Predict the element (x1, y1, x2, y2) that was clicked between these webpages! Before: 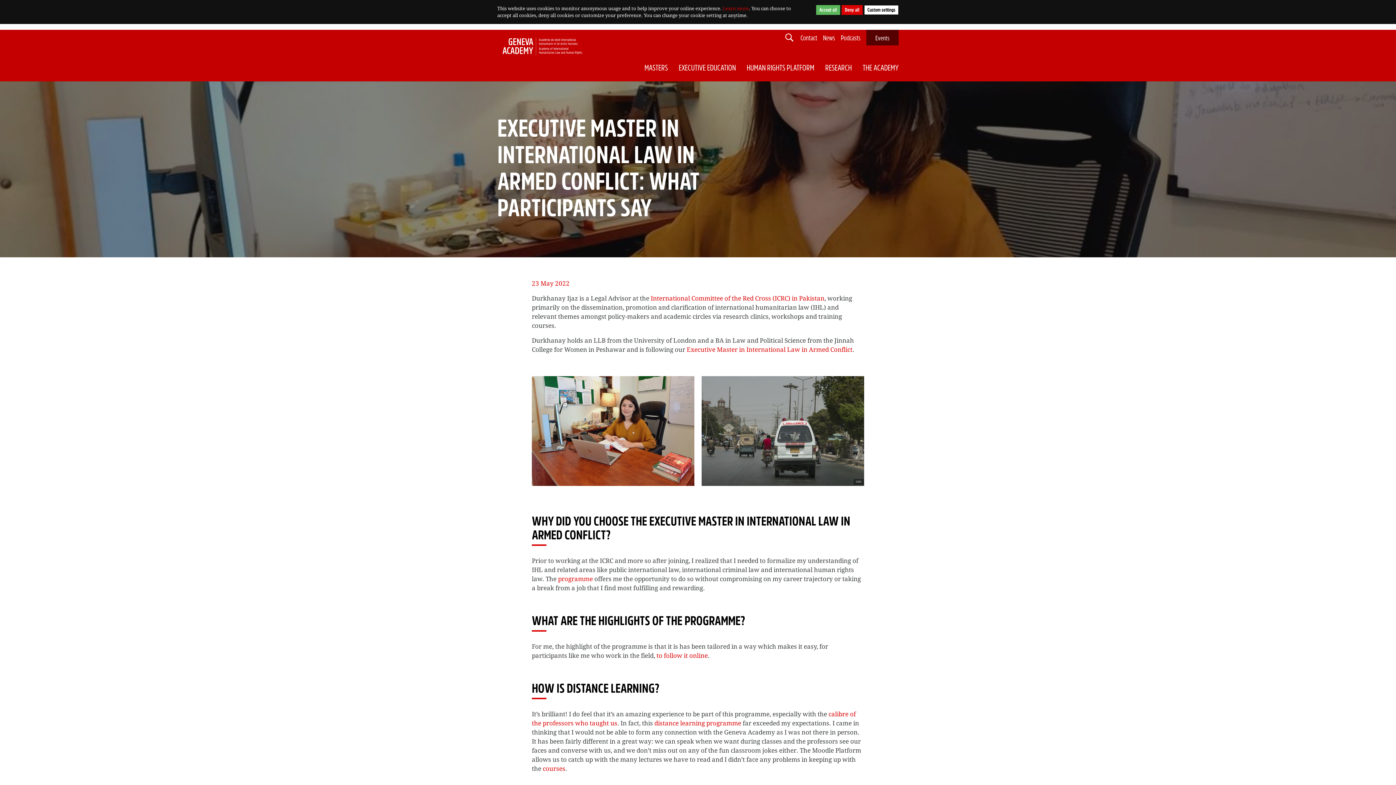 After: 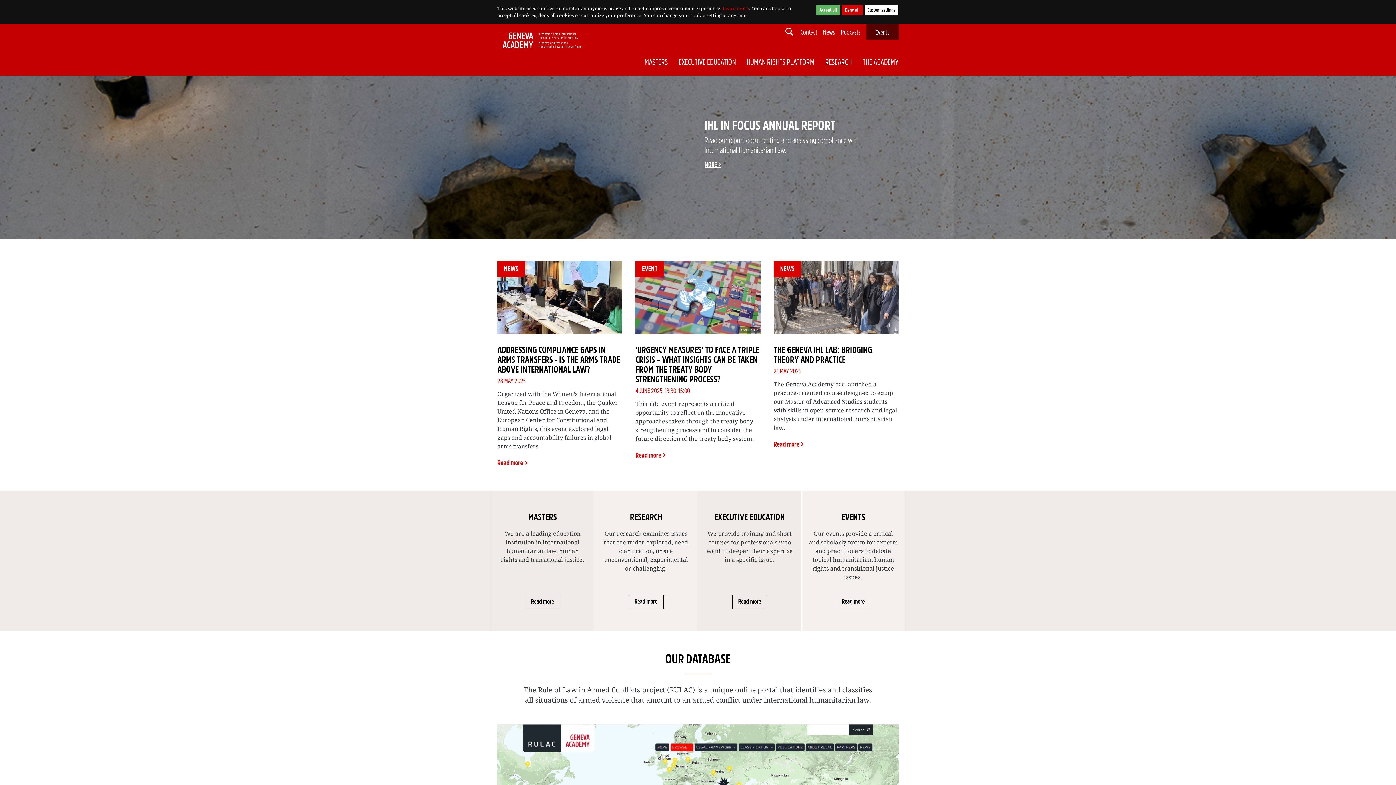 Action: bbox: (497, 35, 733, 57)